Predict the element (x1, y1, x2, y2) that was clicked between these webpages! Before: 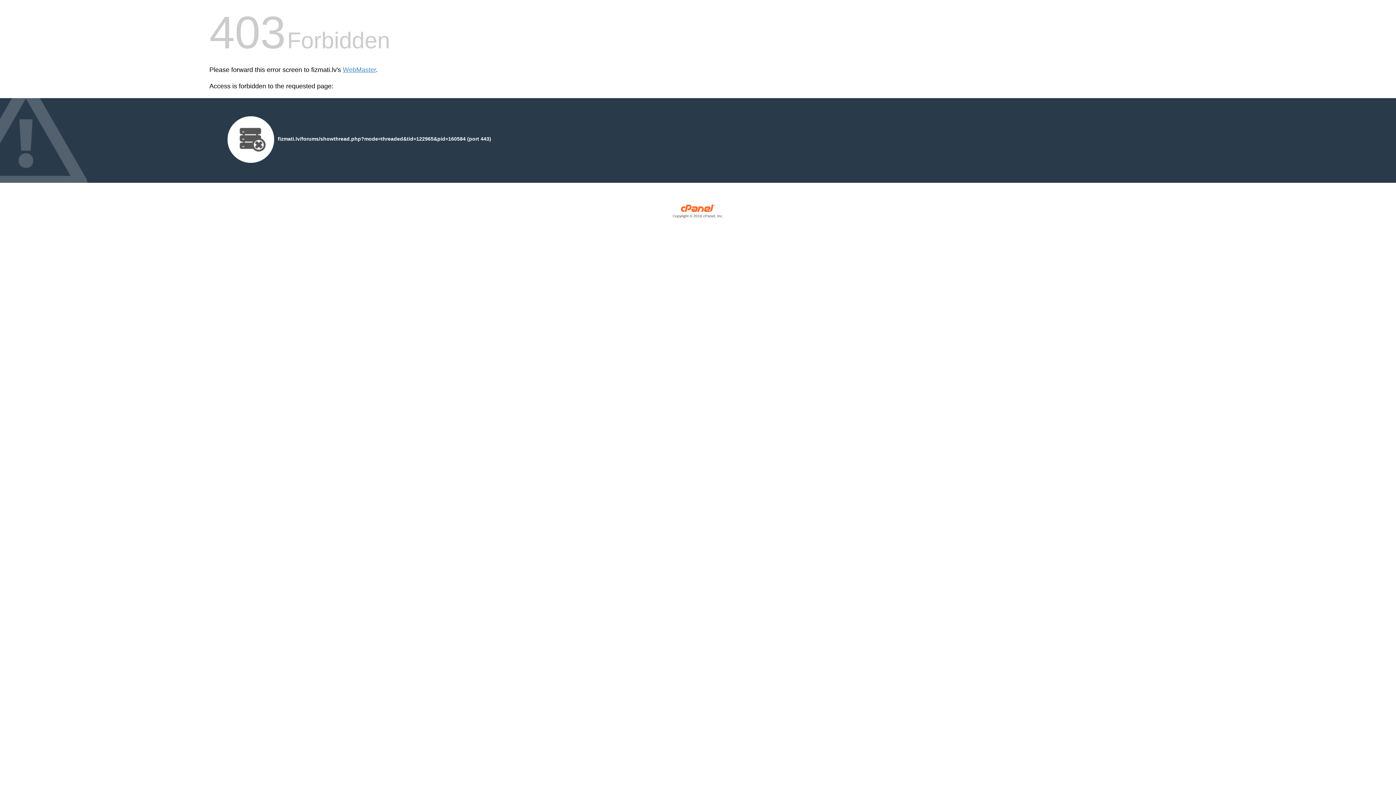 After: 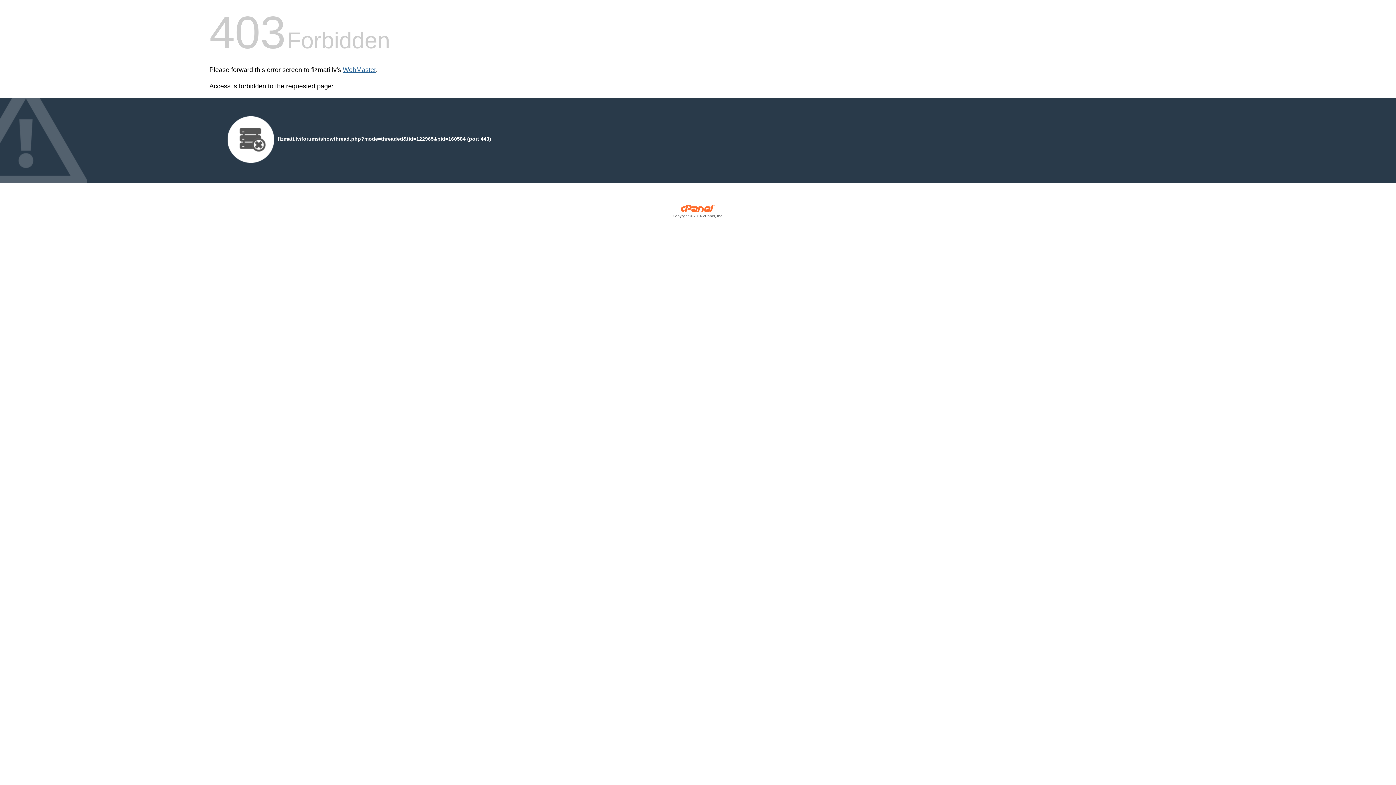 Action: bbox: (342, 66, 376, 73) label: WebMaster